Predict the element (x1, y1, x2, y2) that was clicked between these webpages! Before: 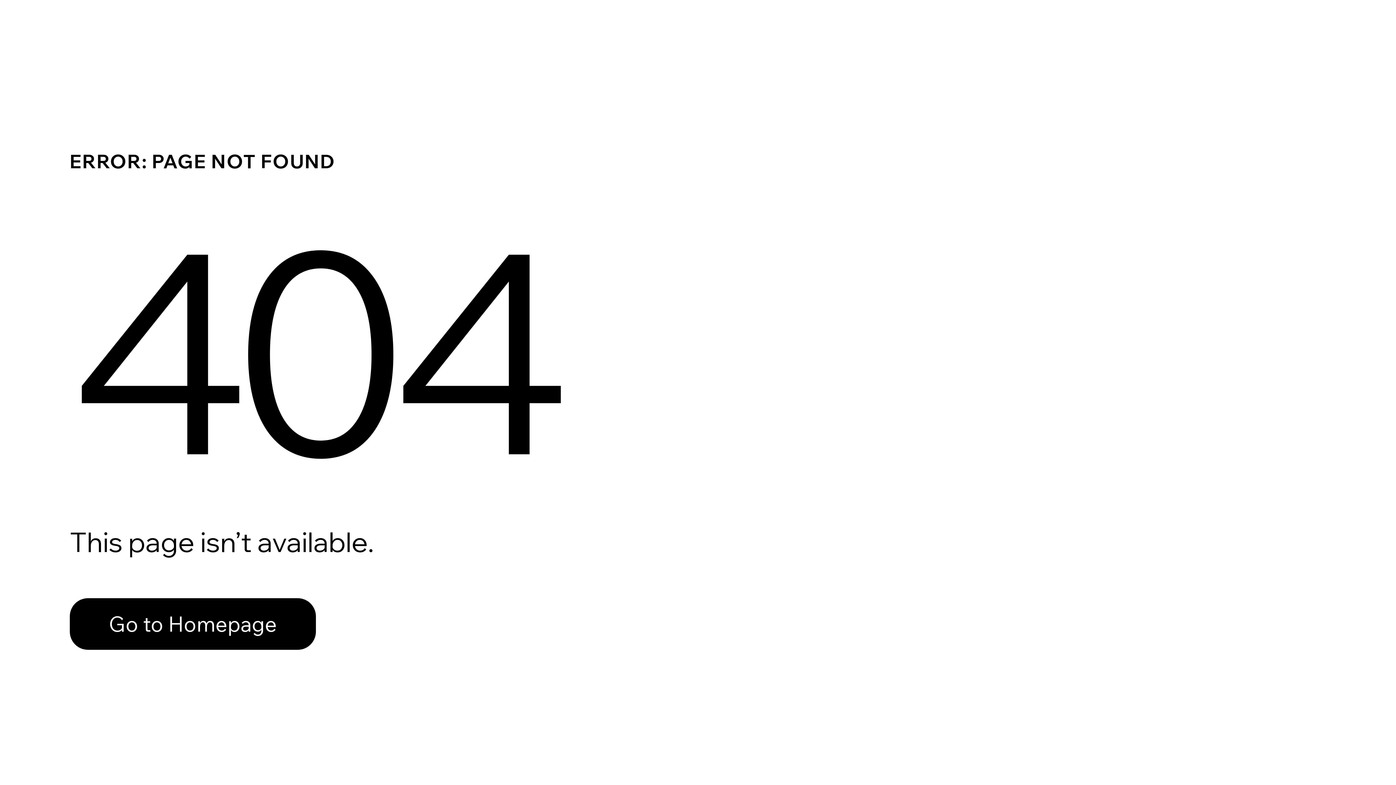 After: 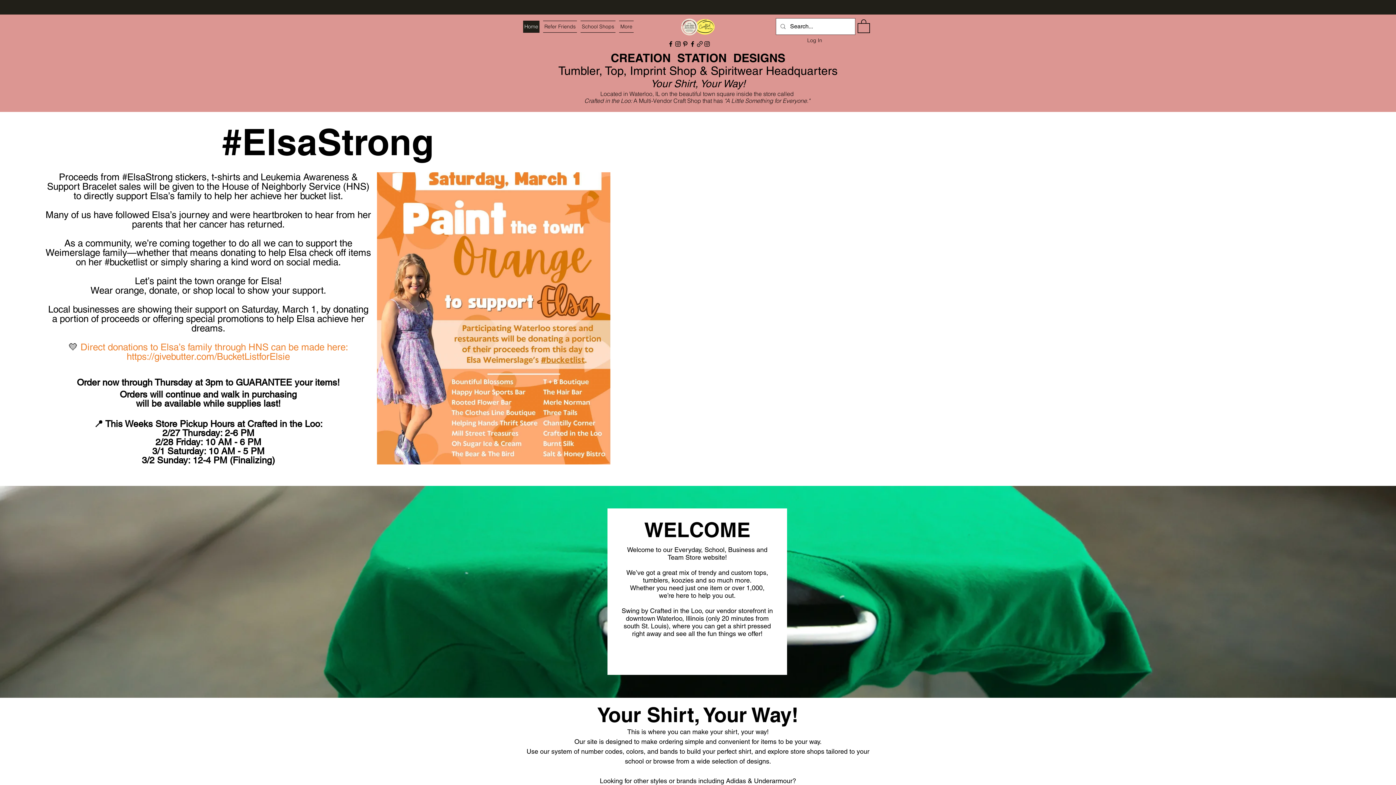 Action: label: Go to Homepage bbox: (69, 598, 316, 650)